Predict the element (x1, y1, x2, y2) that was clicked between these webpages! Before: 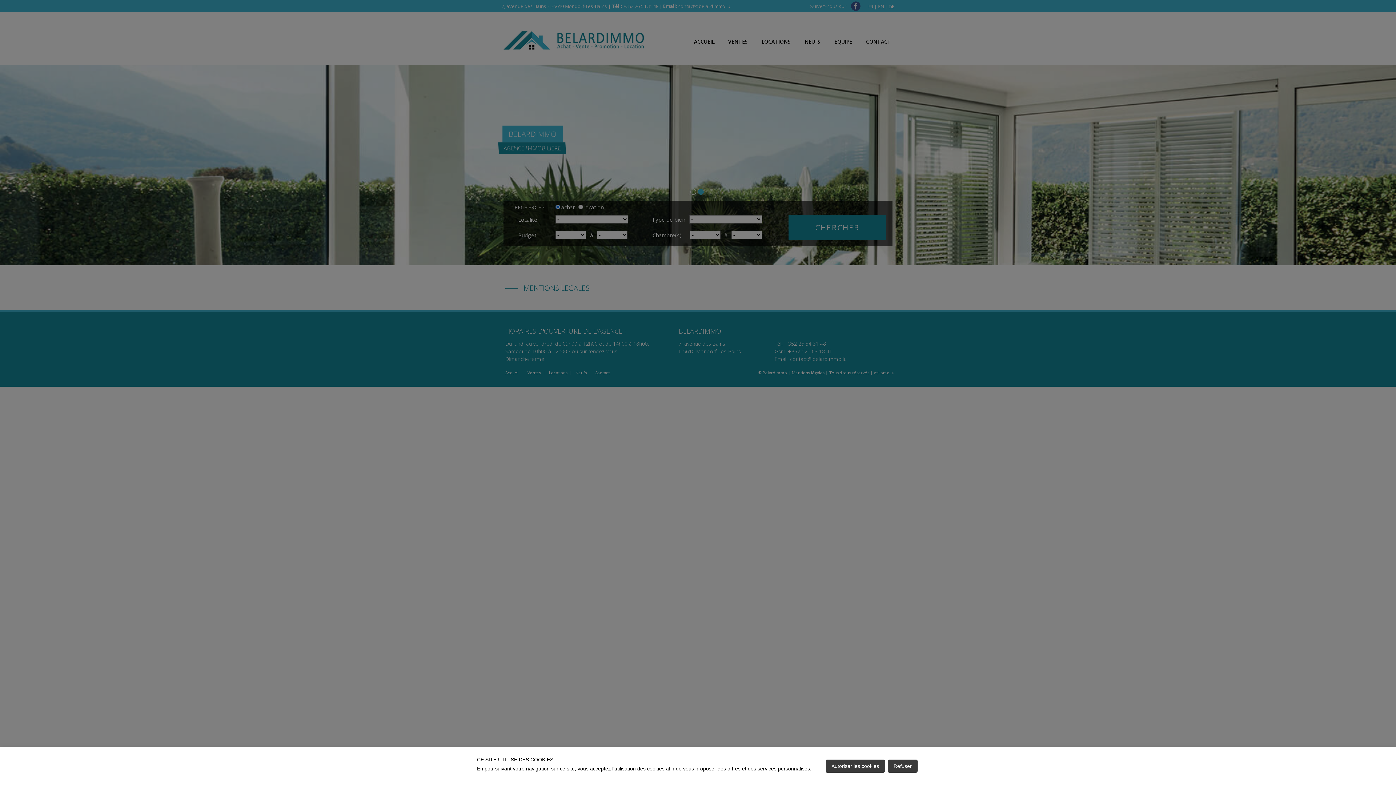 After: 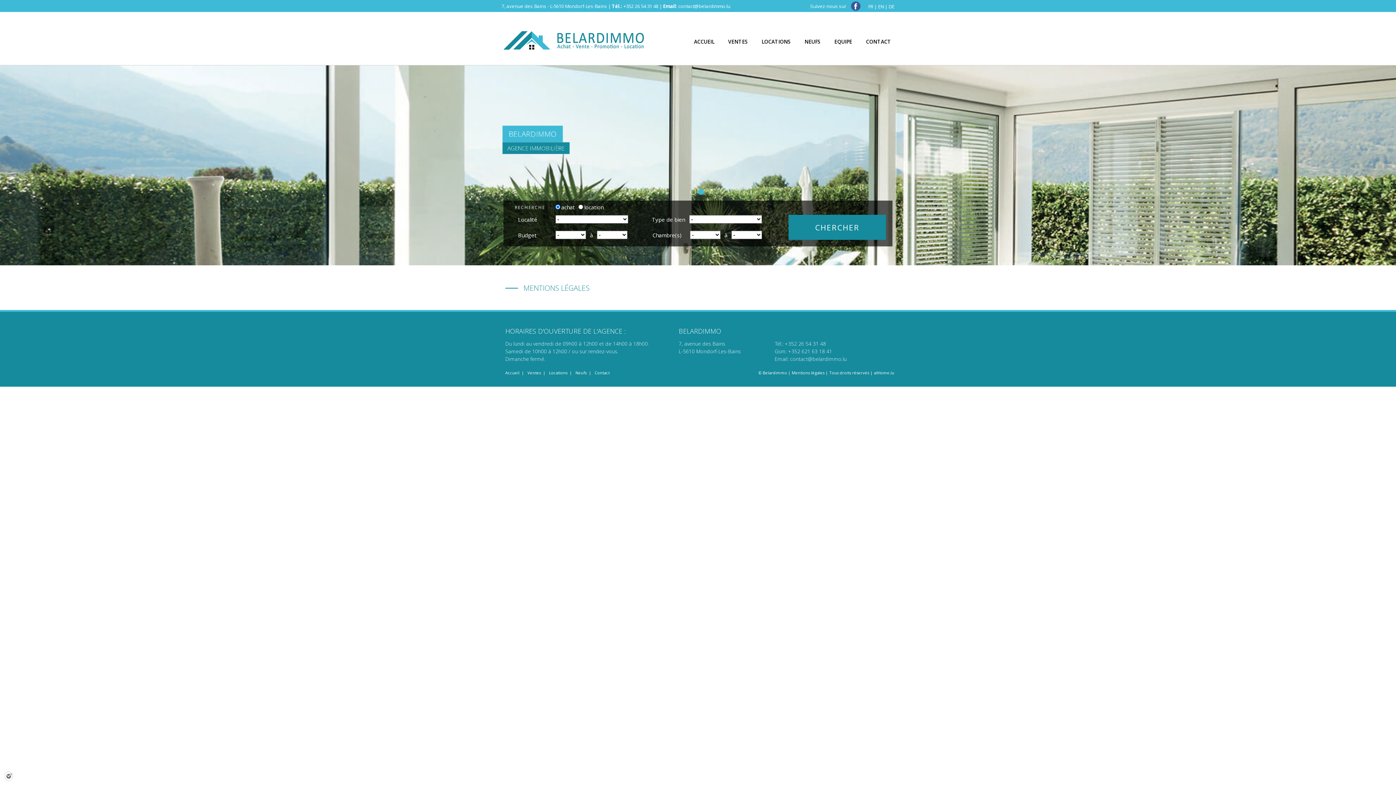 Action: bbox: (888, 760, 917, 773) label: Refuser